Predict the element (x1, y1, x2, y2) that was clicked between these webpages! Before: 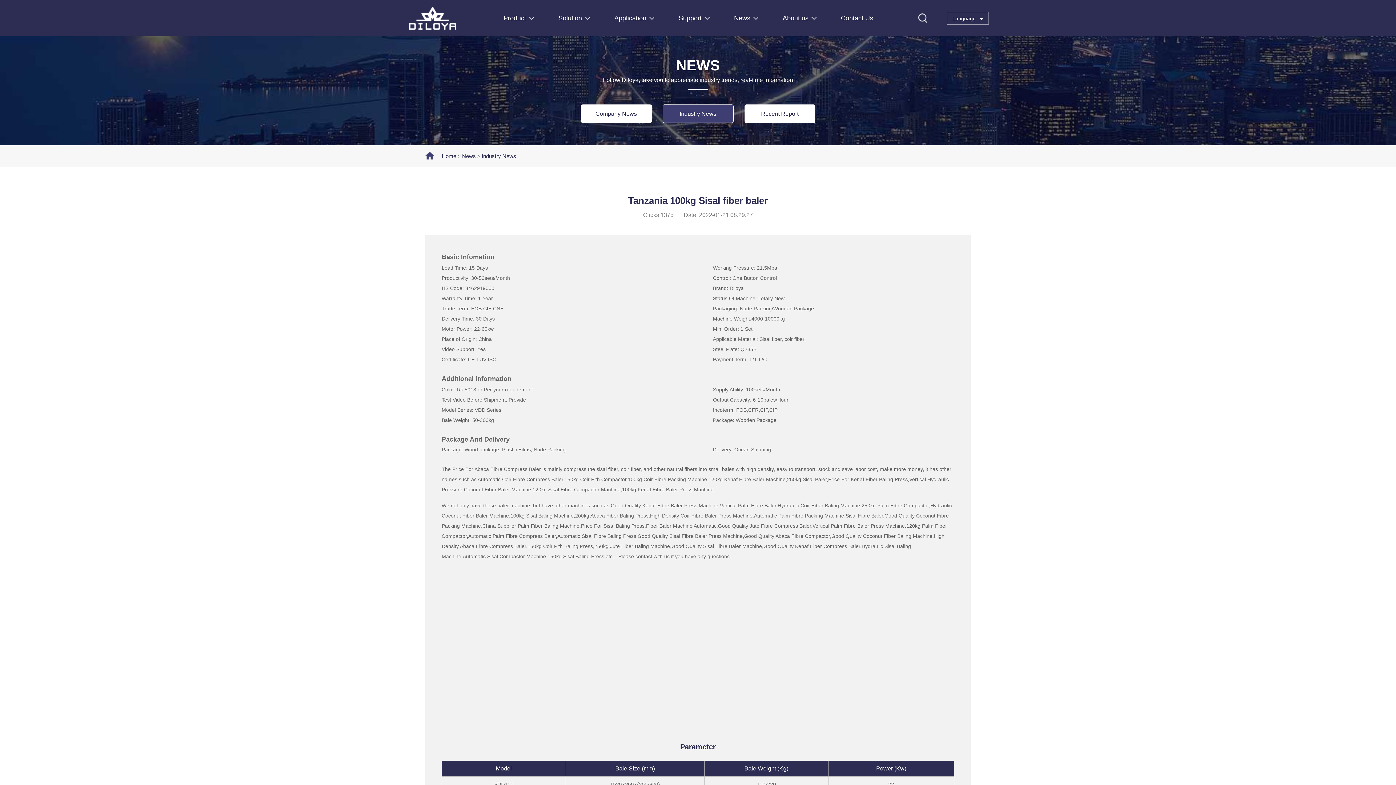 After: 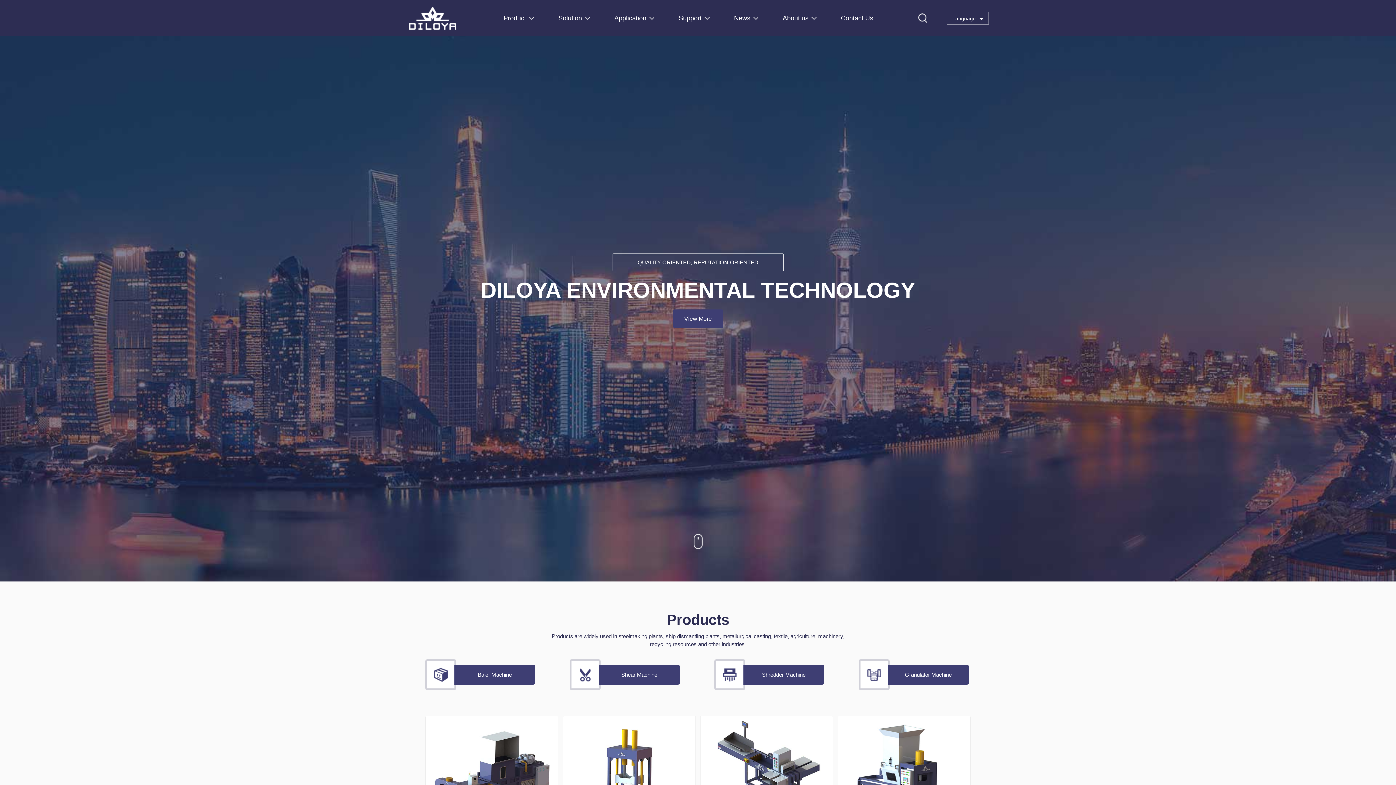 Action: bbox: (441, 145, 456, 167) label: Home